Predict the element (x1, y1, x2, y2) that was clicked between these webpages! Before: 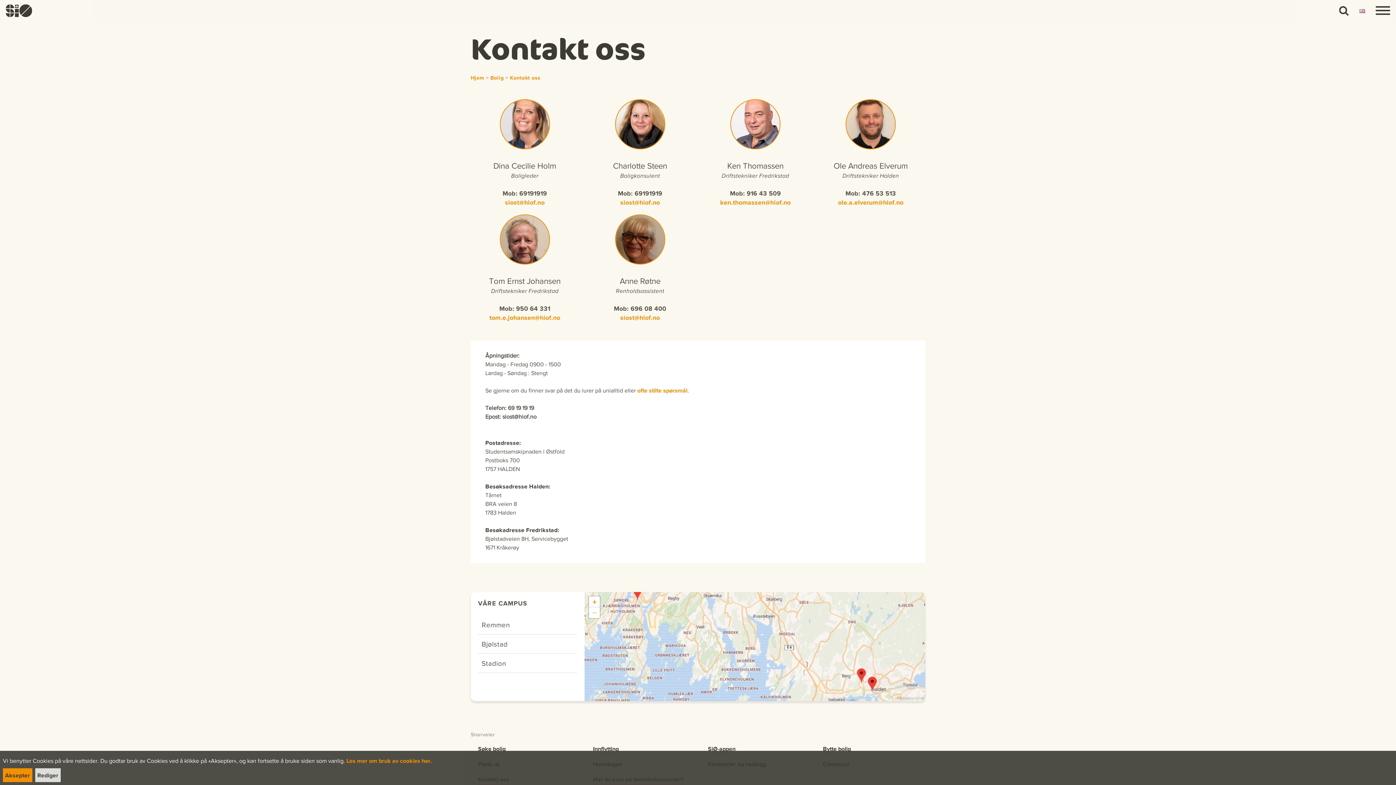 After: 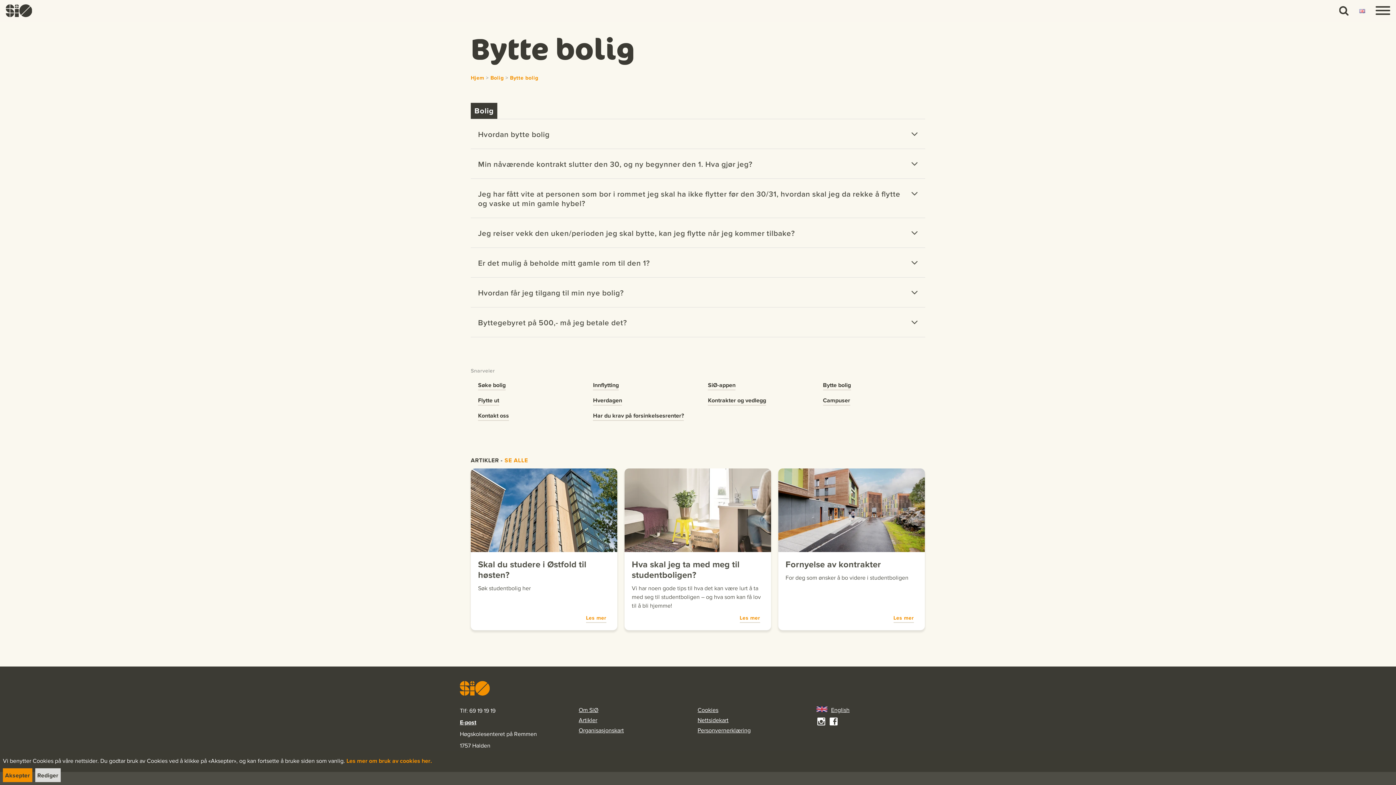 Action: label: Bytte bolig bbox: (823, 745, 851, 752)